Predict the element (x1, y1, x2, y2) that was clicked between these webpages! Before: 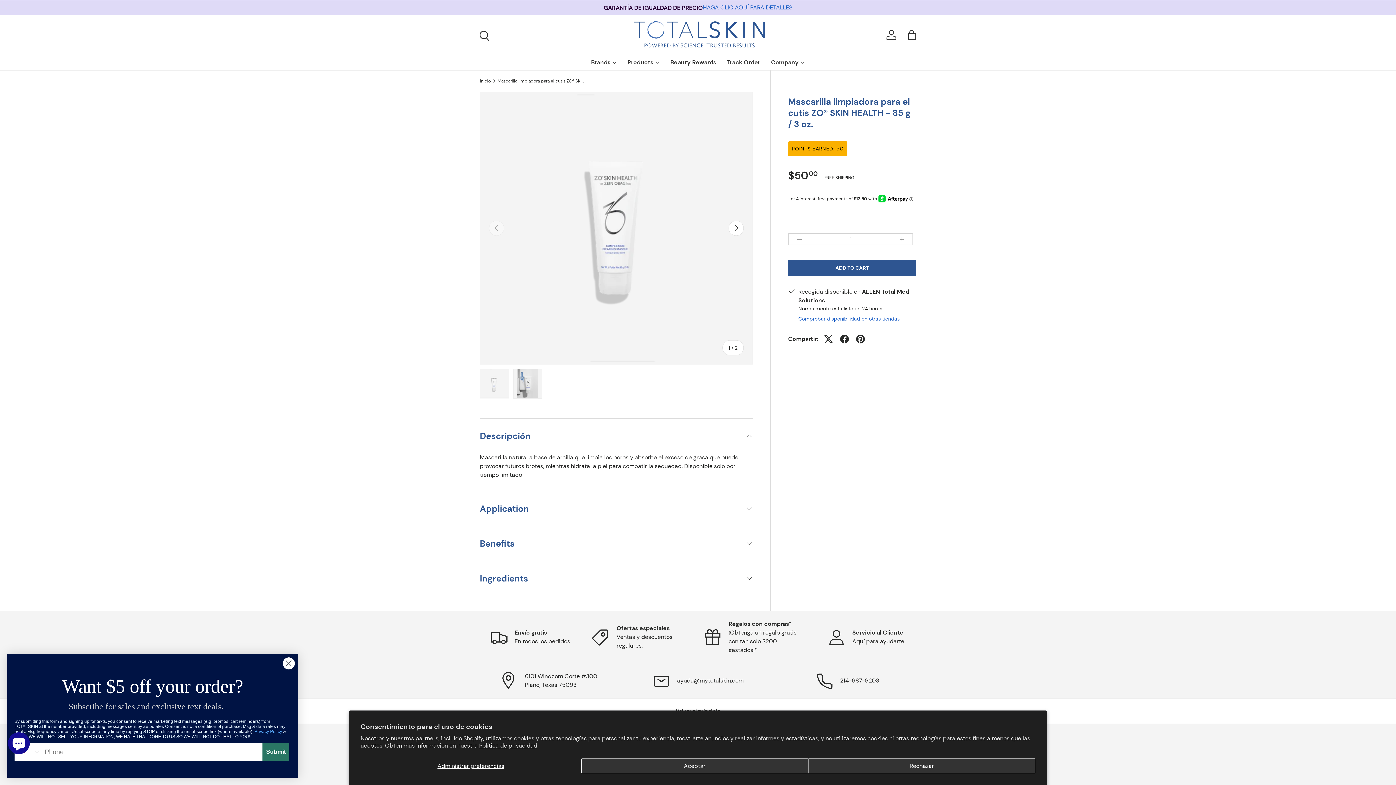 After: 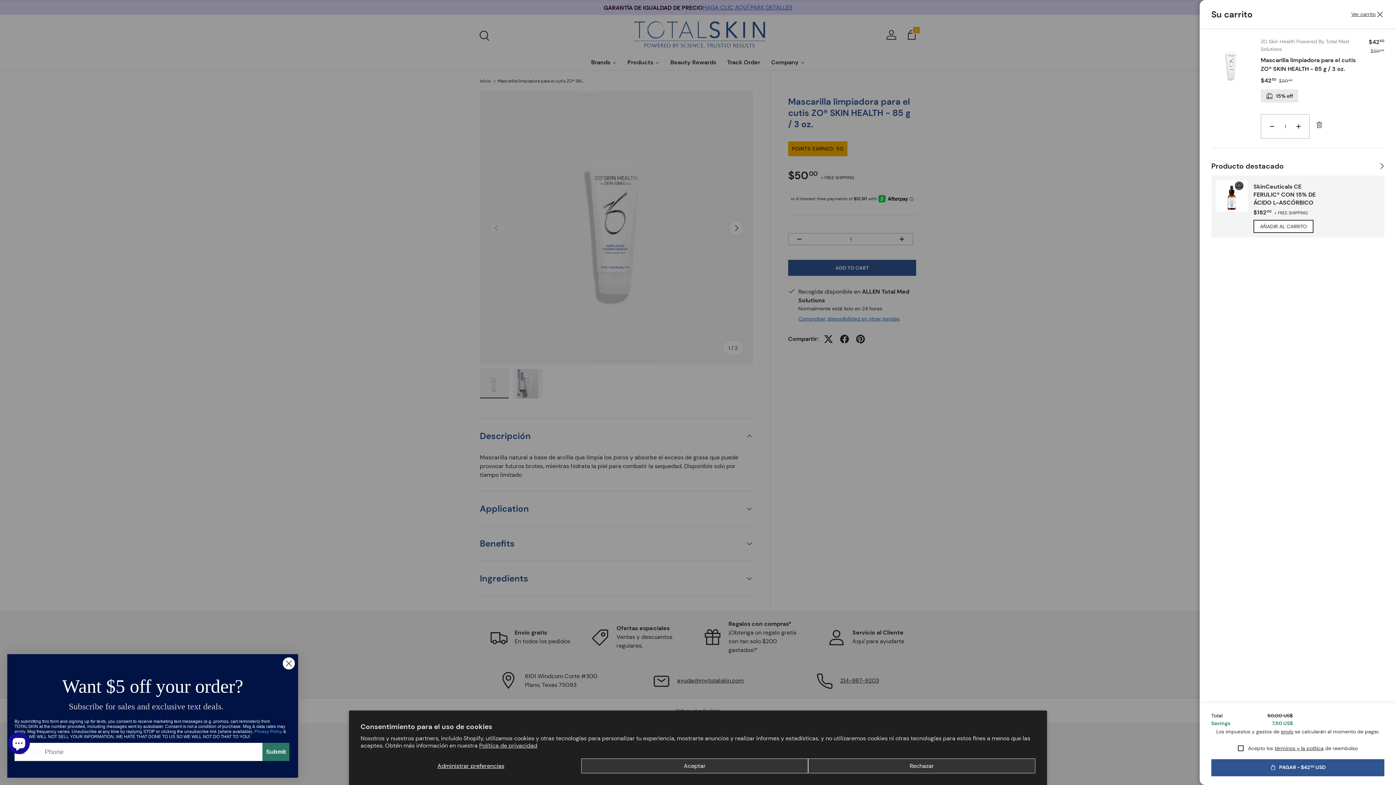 Action: bbox: (788, 260, 916, 276) label: ADD TO CART